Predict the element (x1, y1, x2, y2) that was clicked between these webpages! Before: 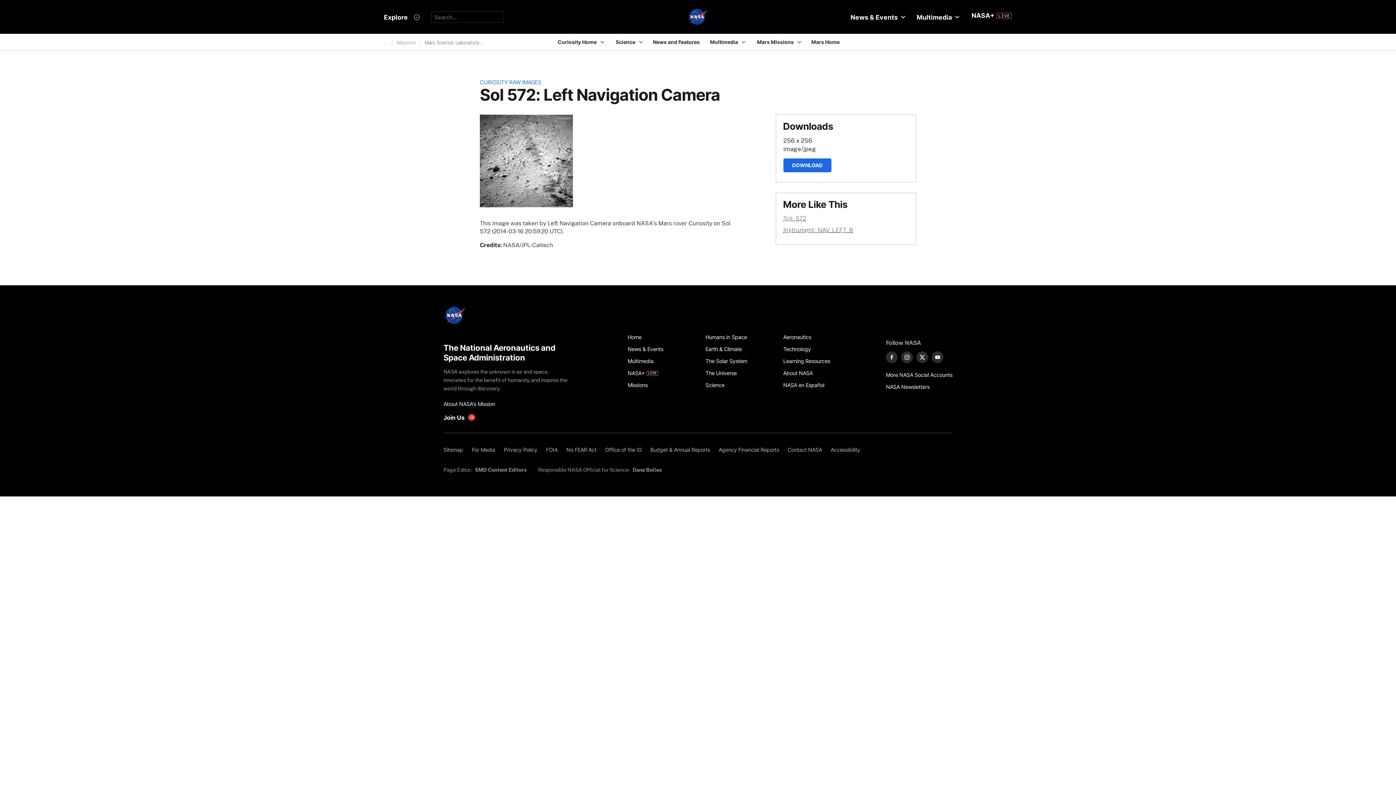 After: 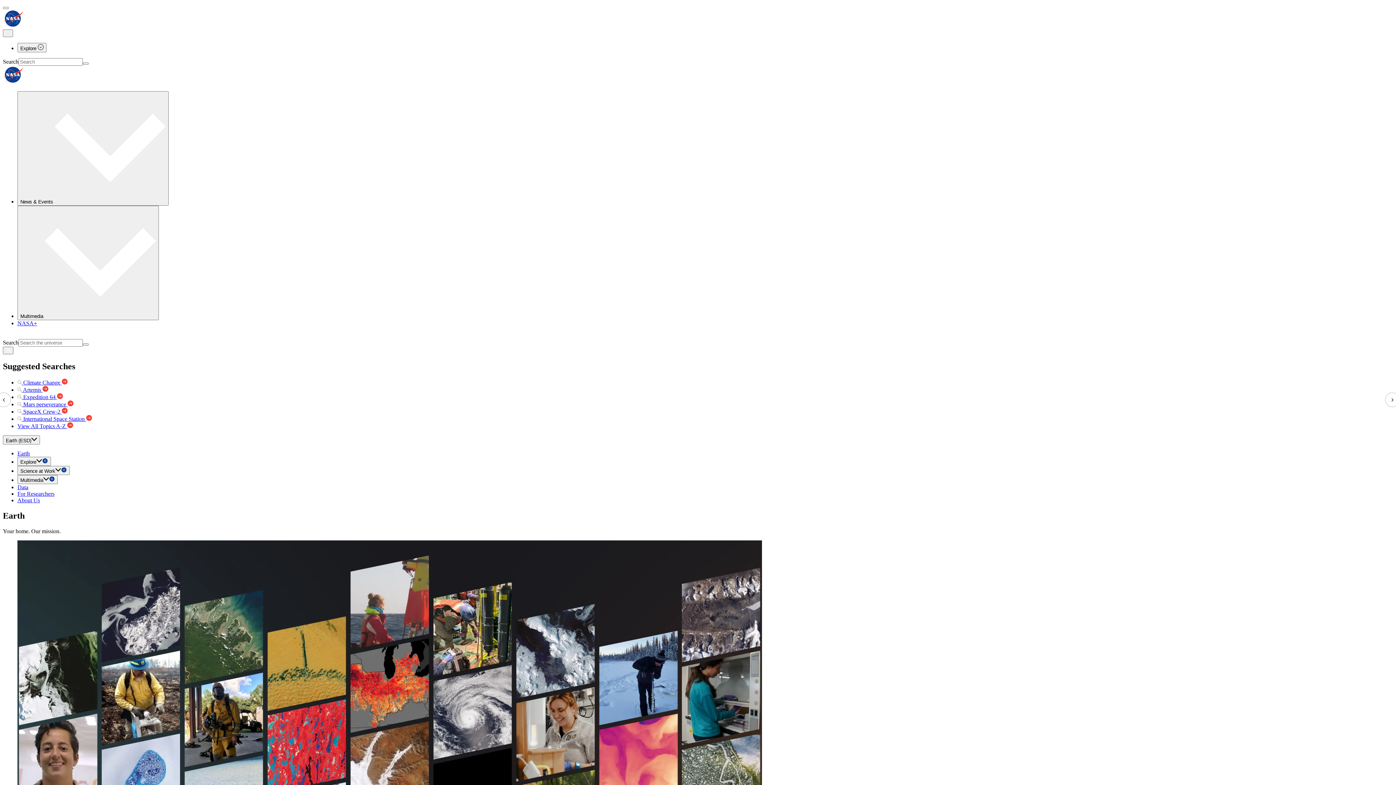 Action: label: Earth & Climate bbox: (705, 343, 775, 355)